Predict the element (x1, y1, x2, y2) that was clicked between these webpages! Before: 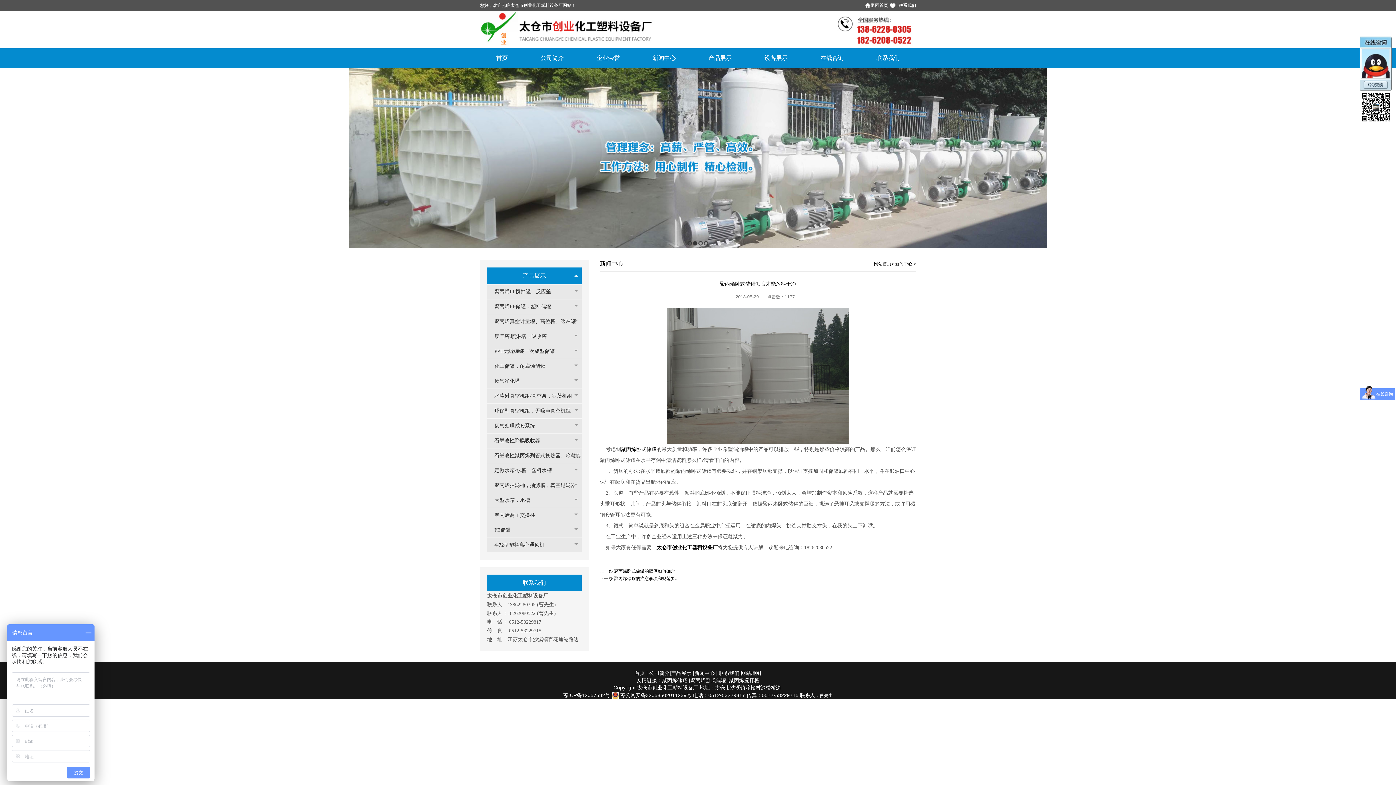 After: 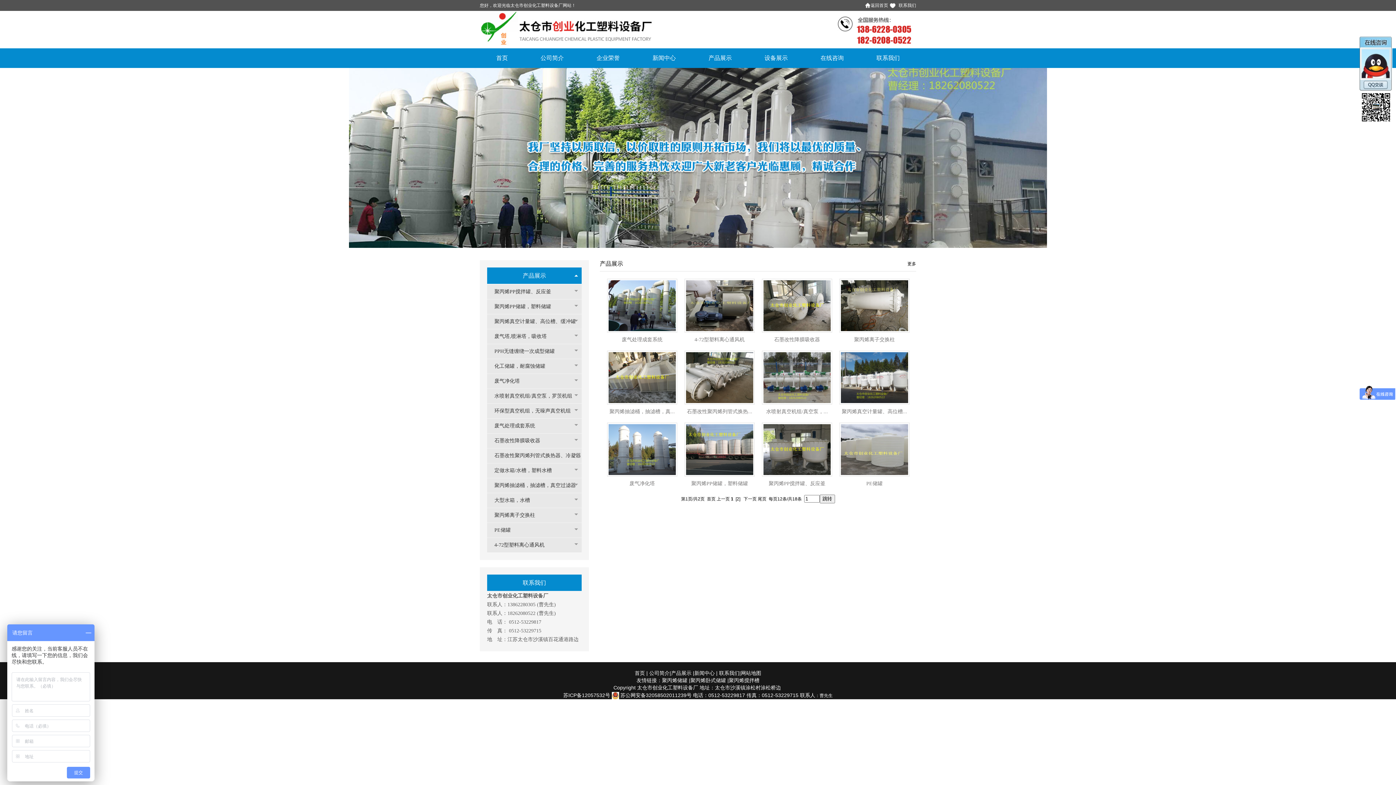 Action: bbox: (671, 671, 691, 676) label: 产品展示